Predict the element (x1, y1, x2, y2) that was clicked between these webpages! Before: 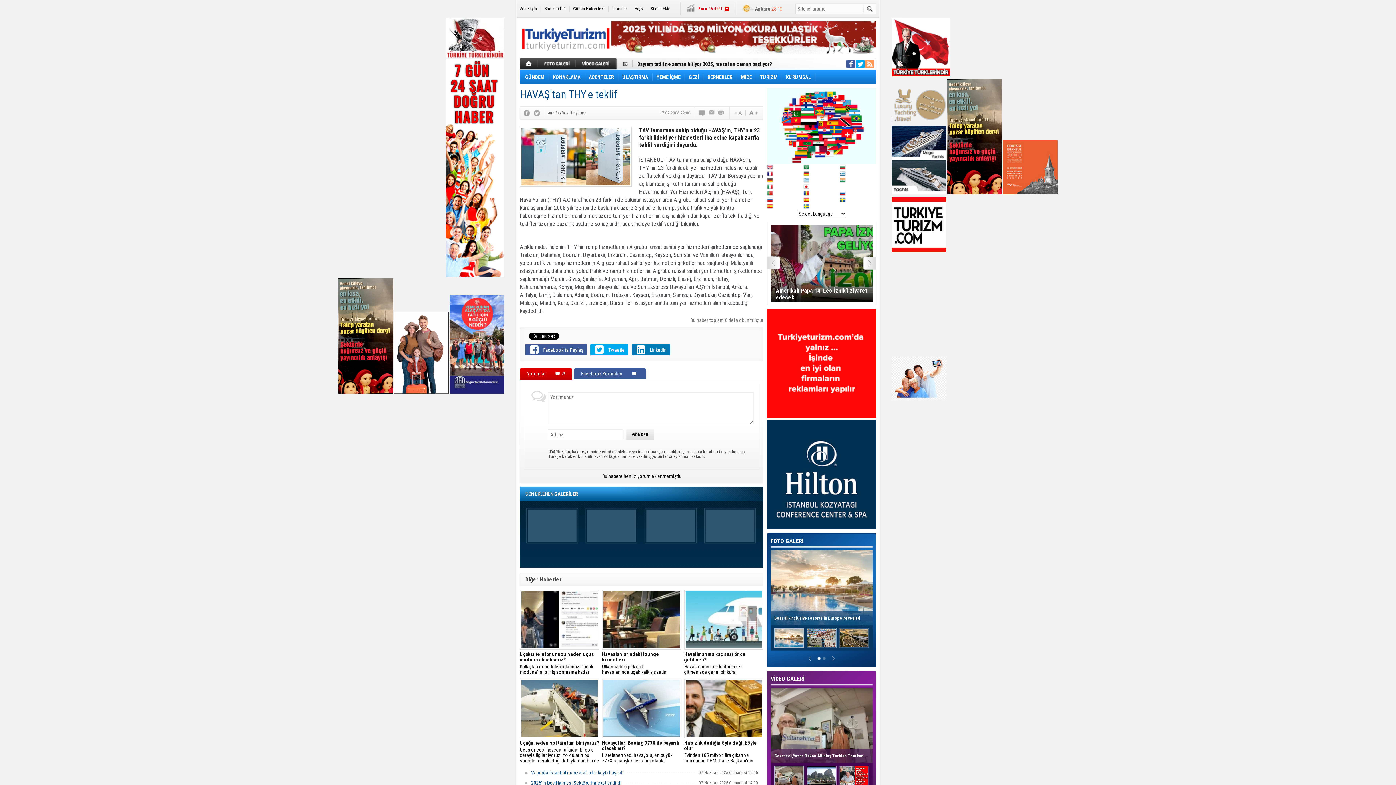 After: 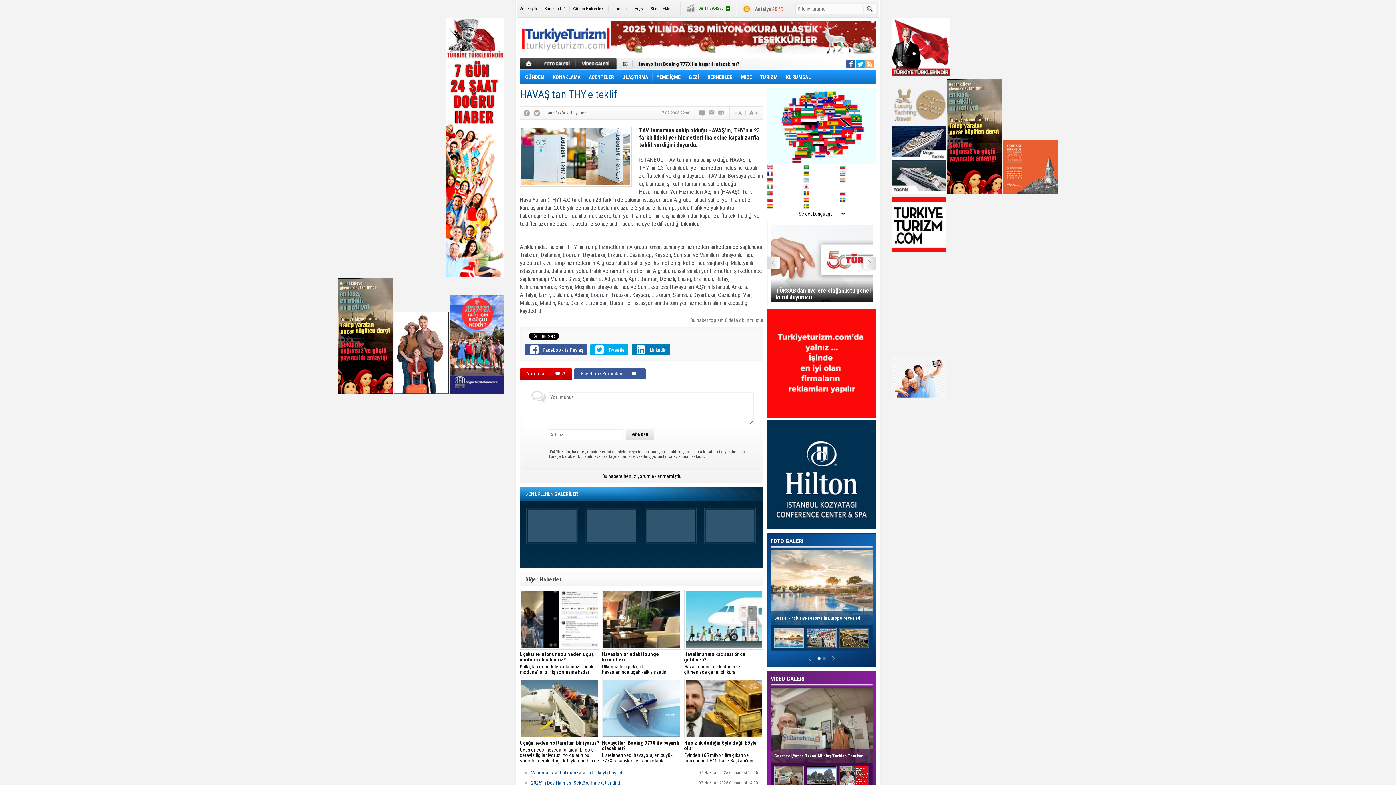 Action: bbox: (699, 109, 705, 116)